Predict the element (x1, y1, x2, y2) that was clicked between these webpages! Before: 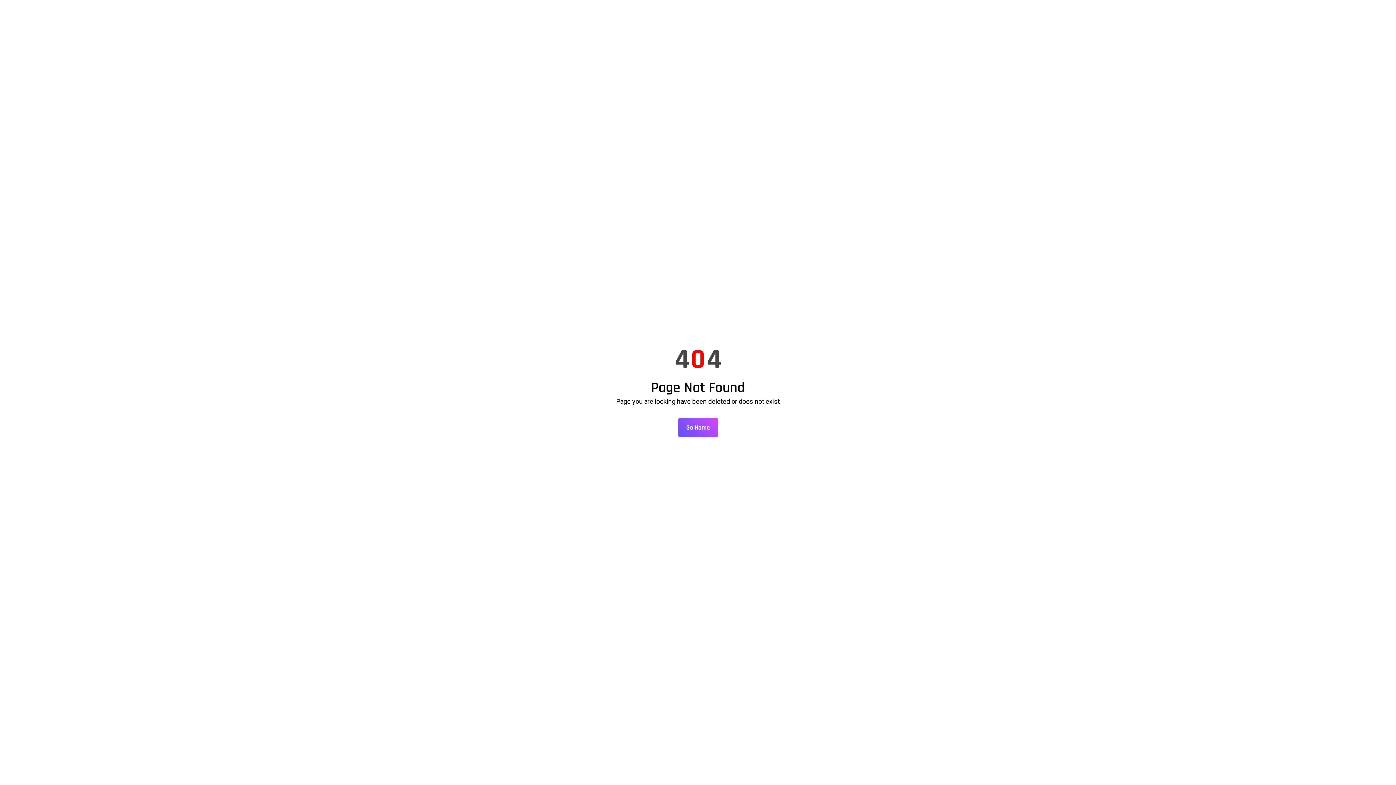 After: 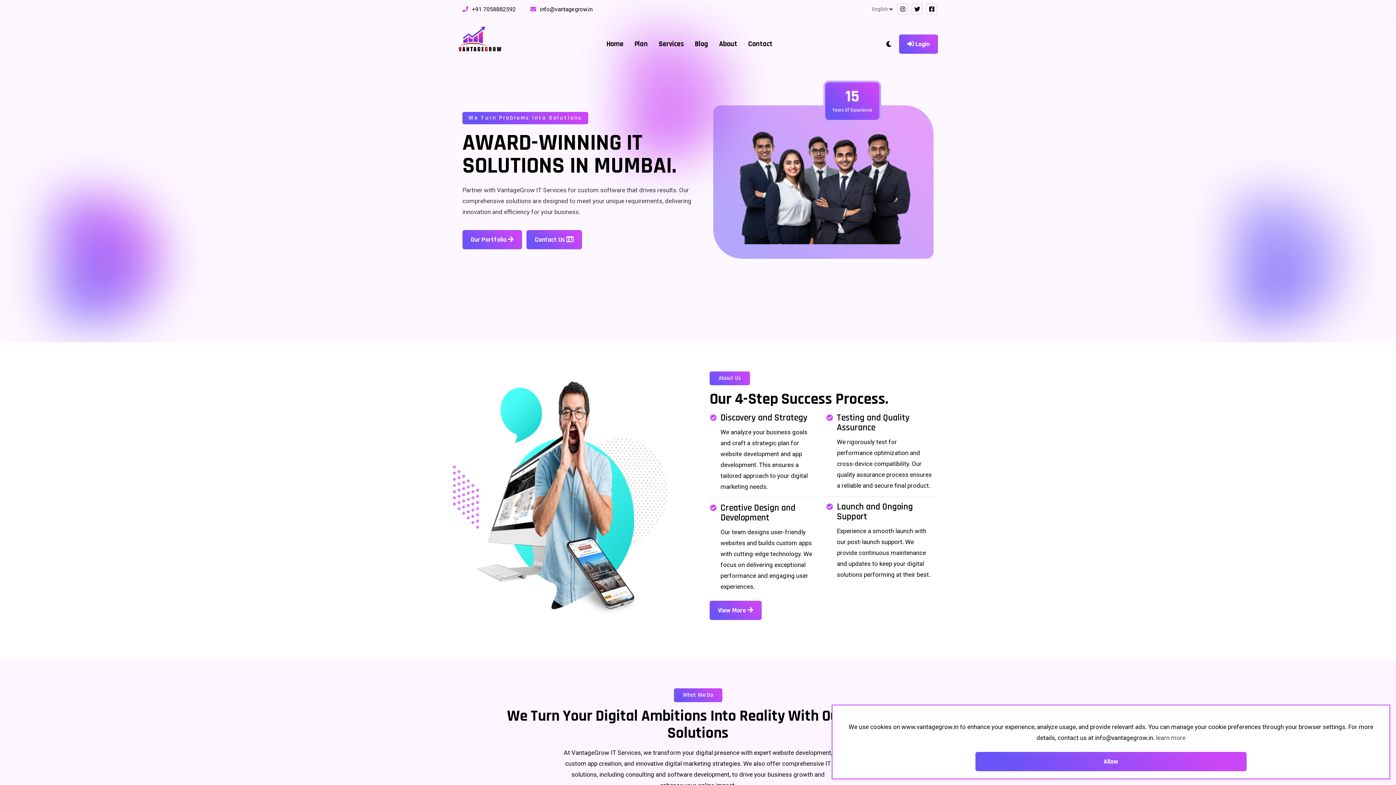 Action: label: Go Home bbox: (678, 418, 718, 437)